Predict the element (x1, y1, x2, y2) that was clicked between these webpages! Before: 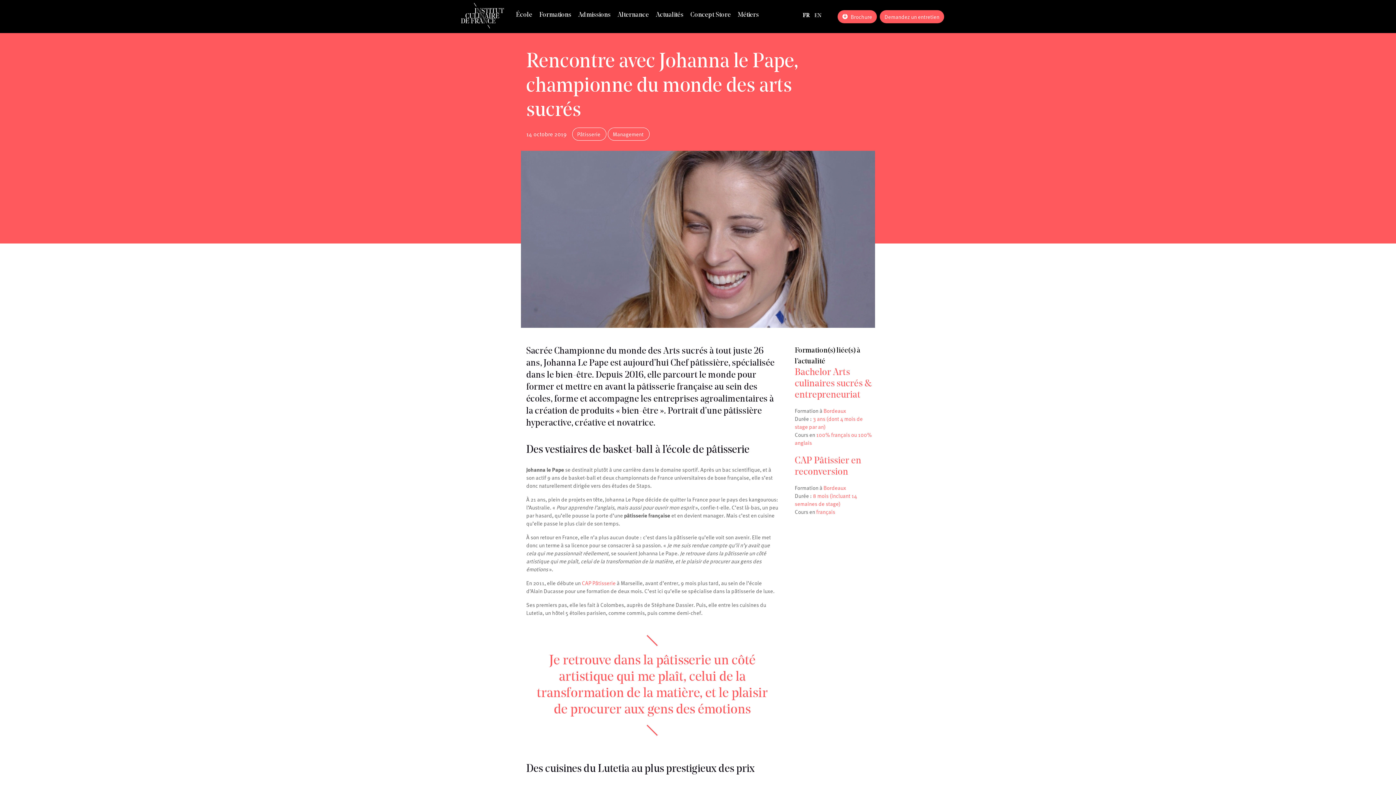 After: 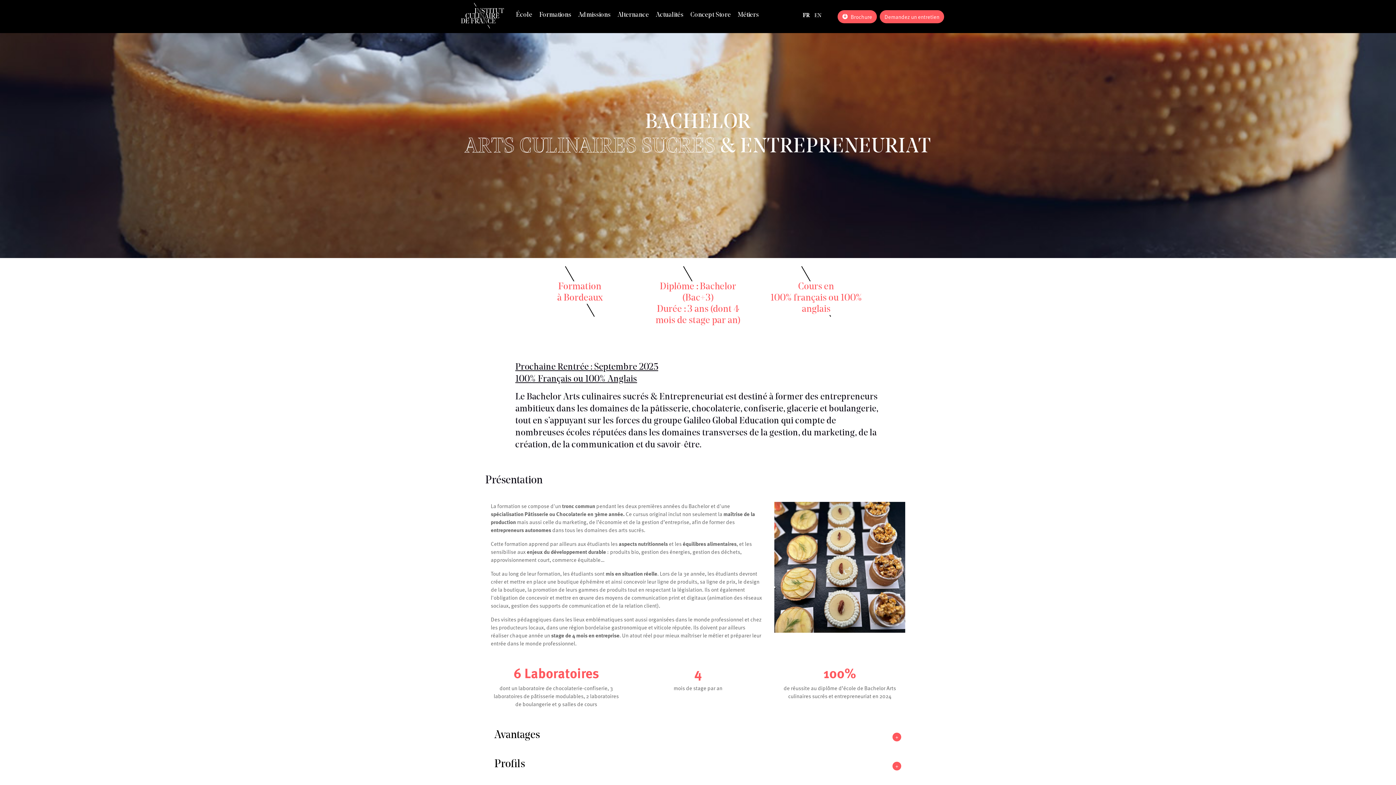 Action: bbox: (794, 367, 875, 401) label: Bachelor Arts culinaires sucrés & entrepreneuriat